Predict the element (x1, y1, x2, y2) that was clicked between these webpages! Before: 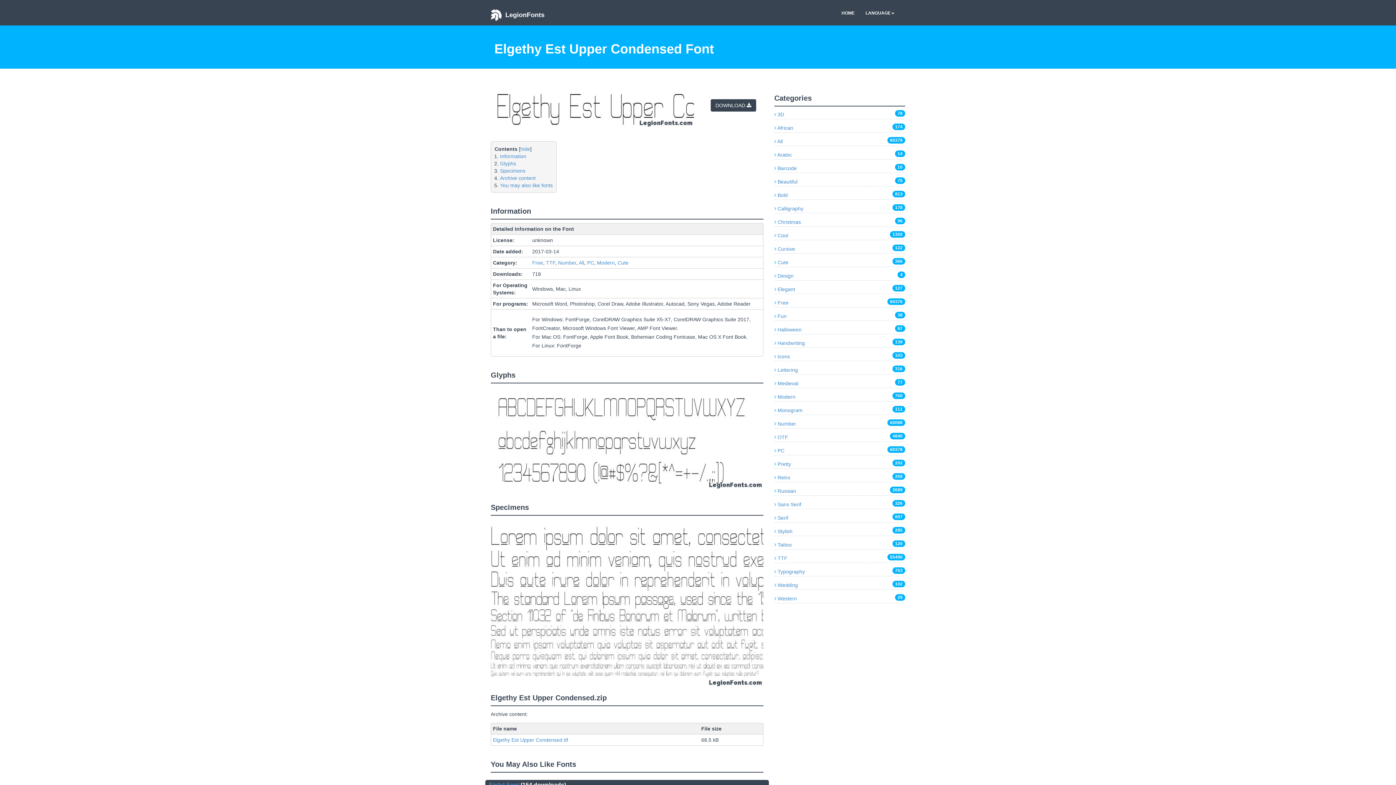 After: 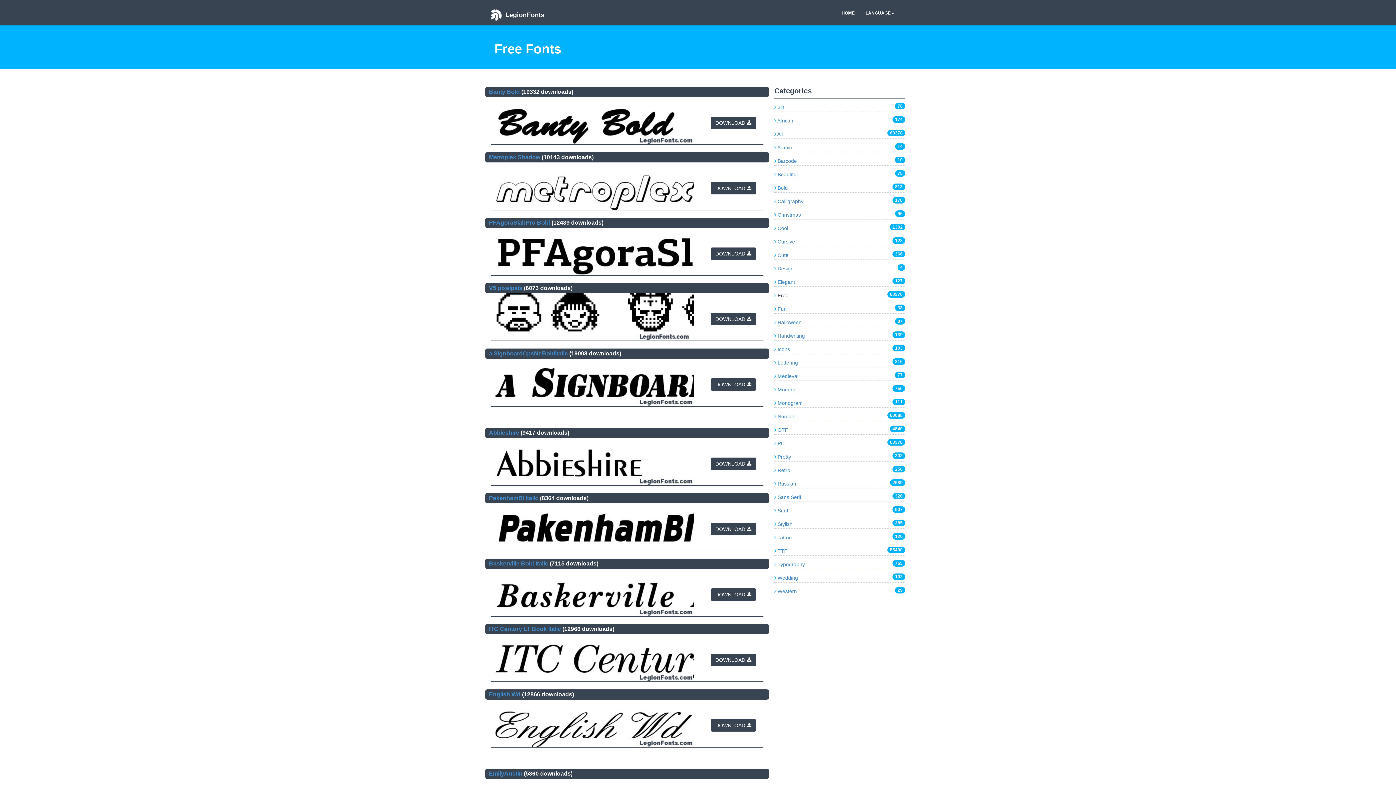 Action: bbox: (532, 260, 543, 265) label: Free